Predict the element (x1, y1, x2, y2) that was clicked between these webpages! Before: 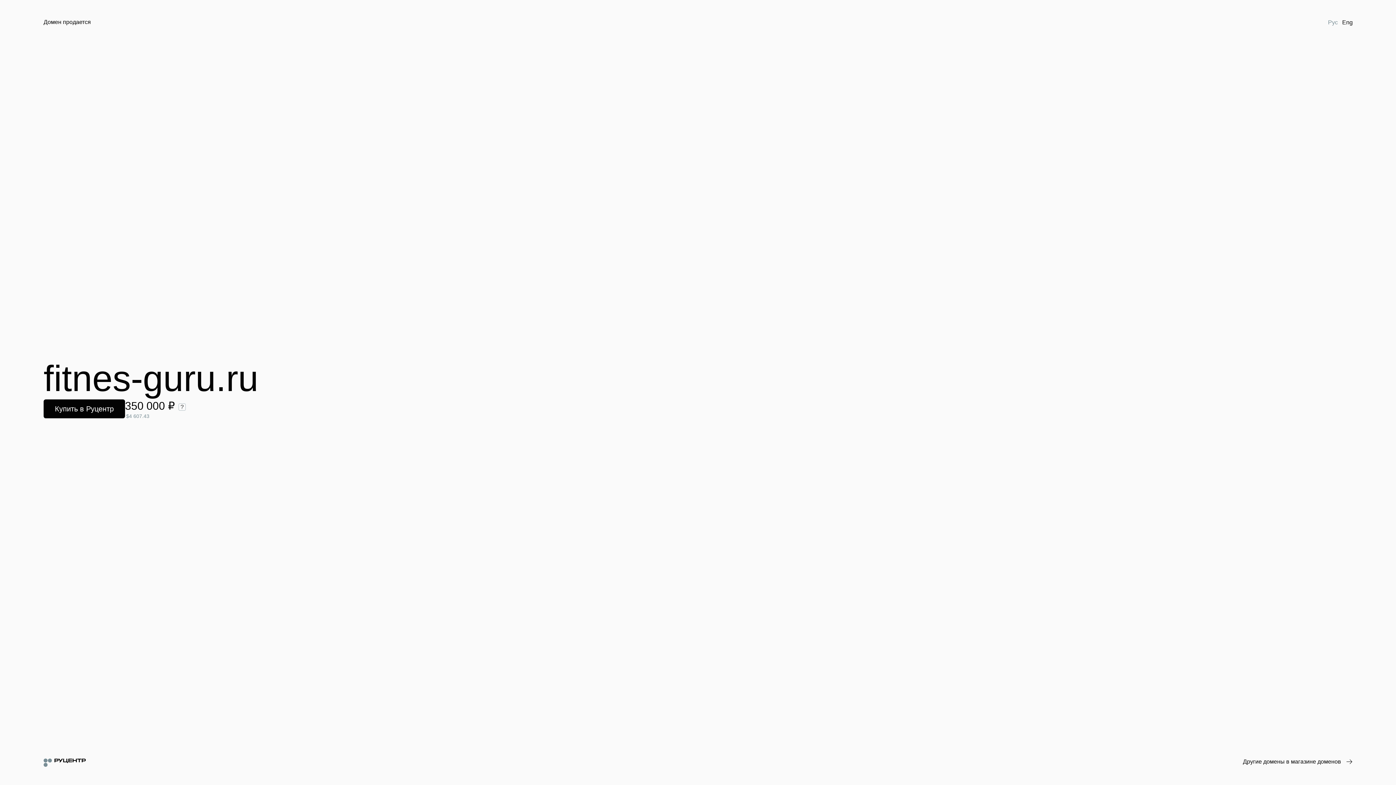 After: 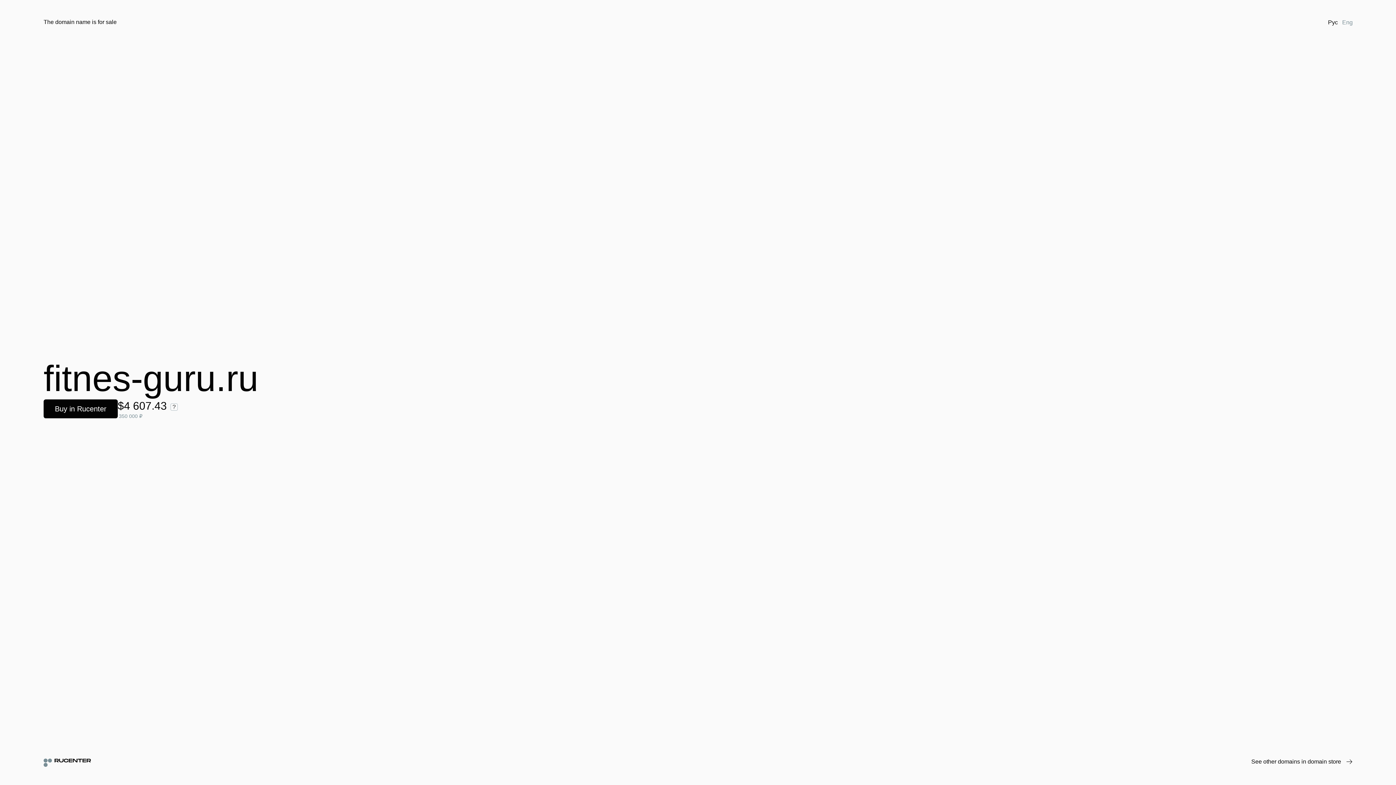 Action: label: Eng bbox: (1340, 18, 1355, 26)